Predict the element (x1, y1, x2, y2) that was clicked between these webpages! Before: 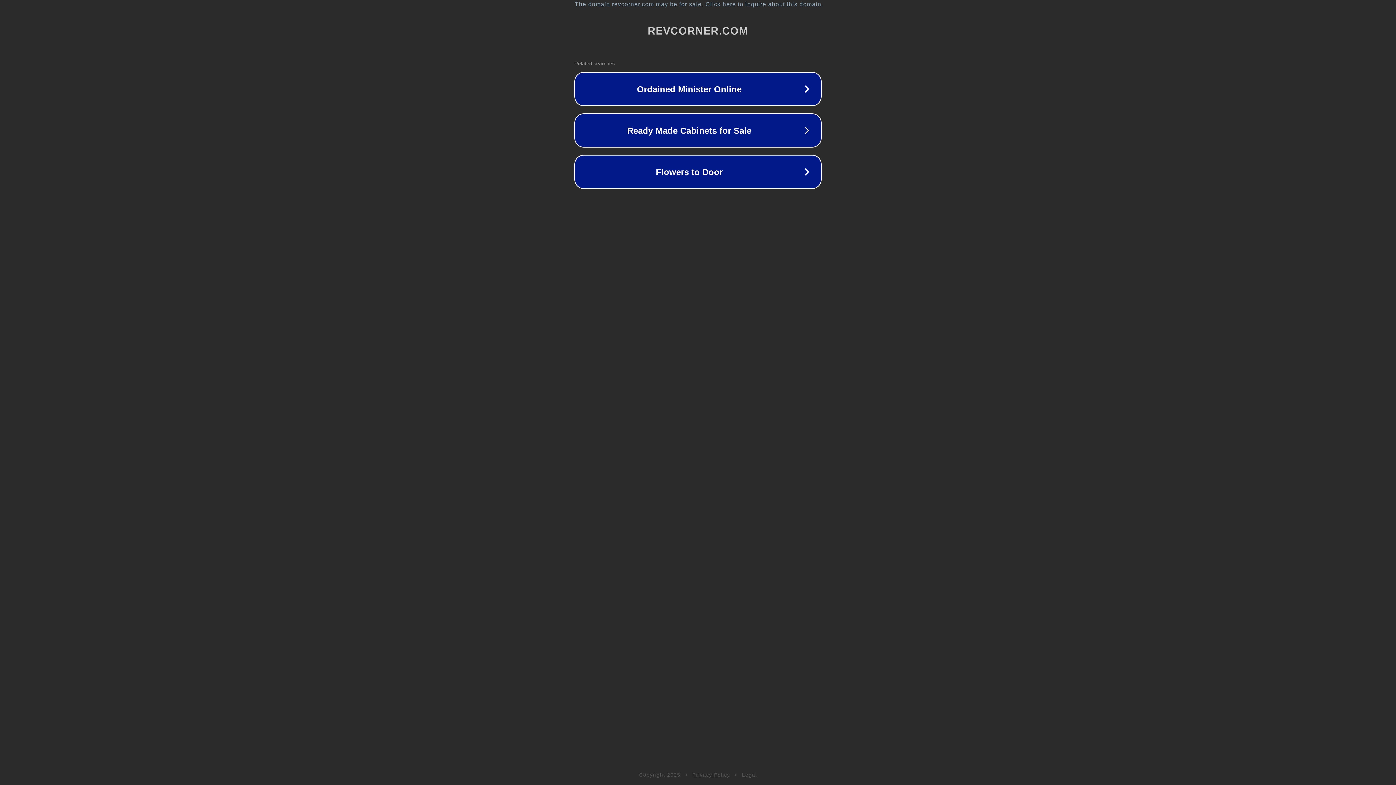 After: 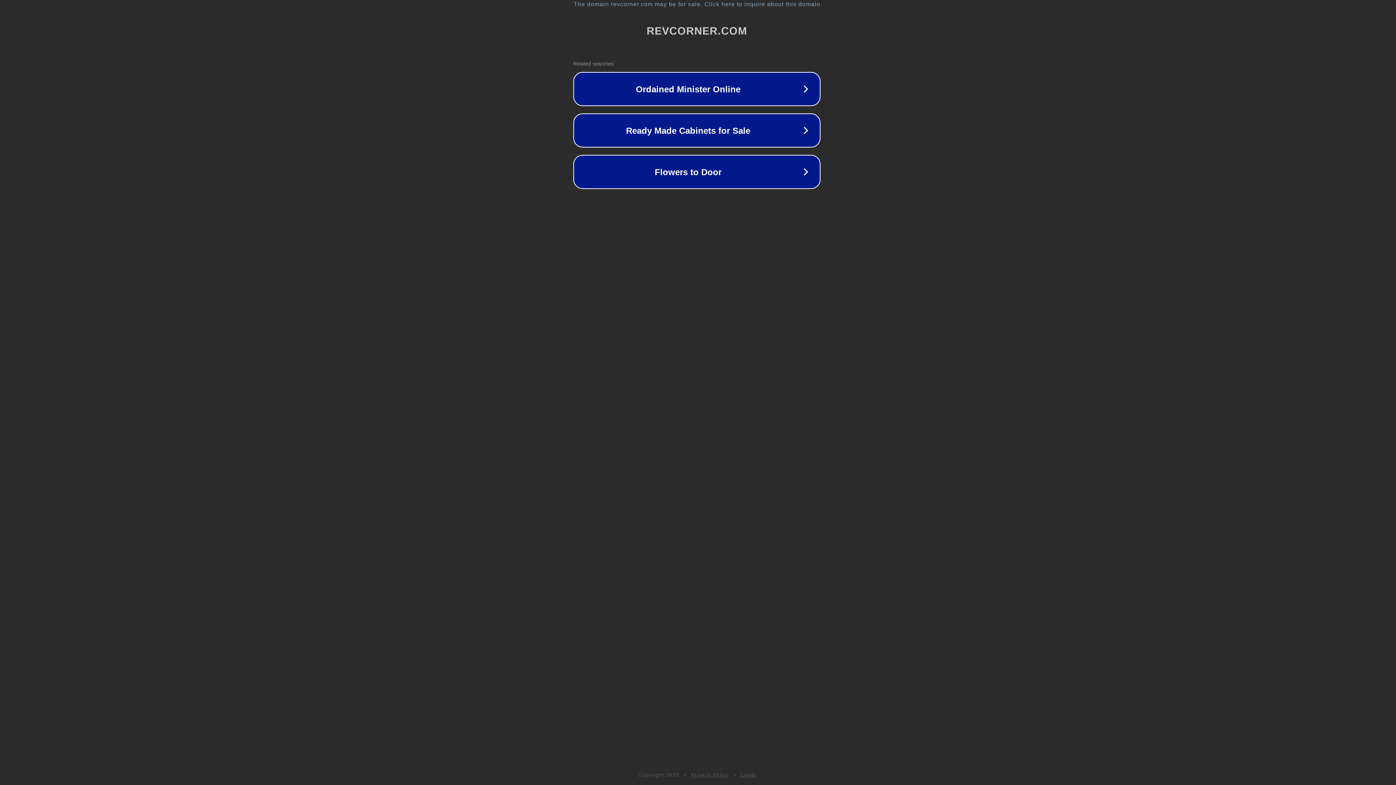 Action: label: The domain revcorner.com may be for sale. Click here to inquire about this domain. bbox: (1, 1, 1397, 7)